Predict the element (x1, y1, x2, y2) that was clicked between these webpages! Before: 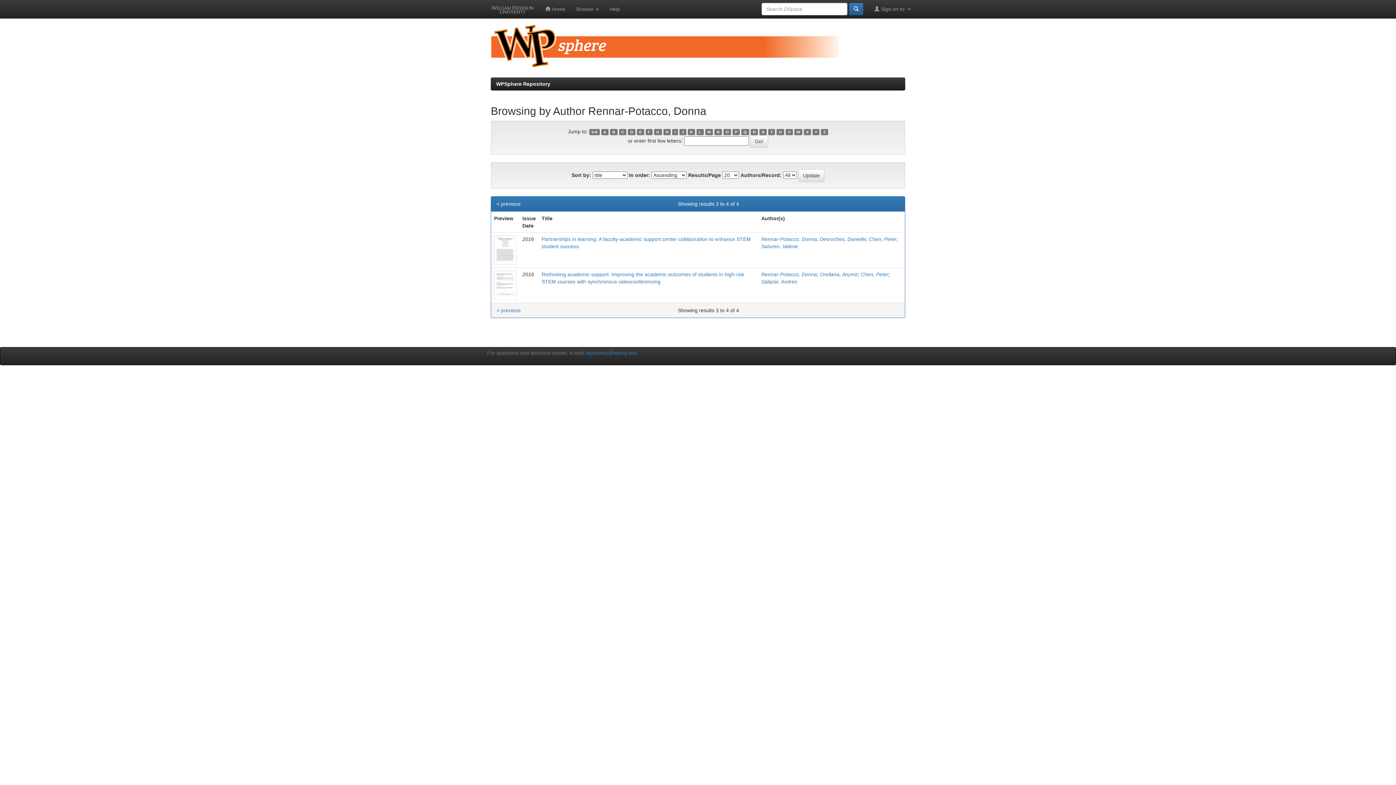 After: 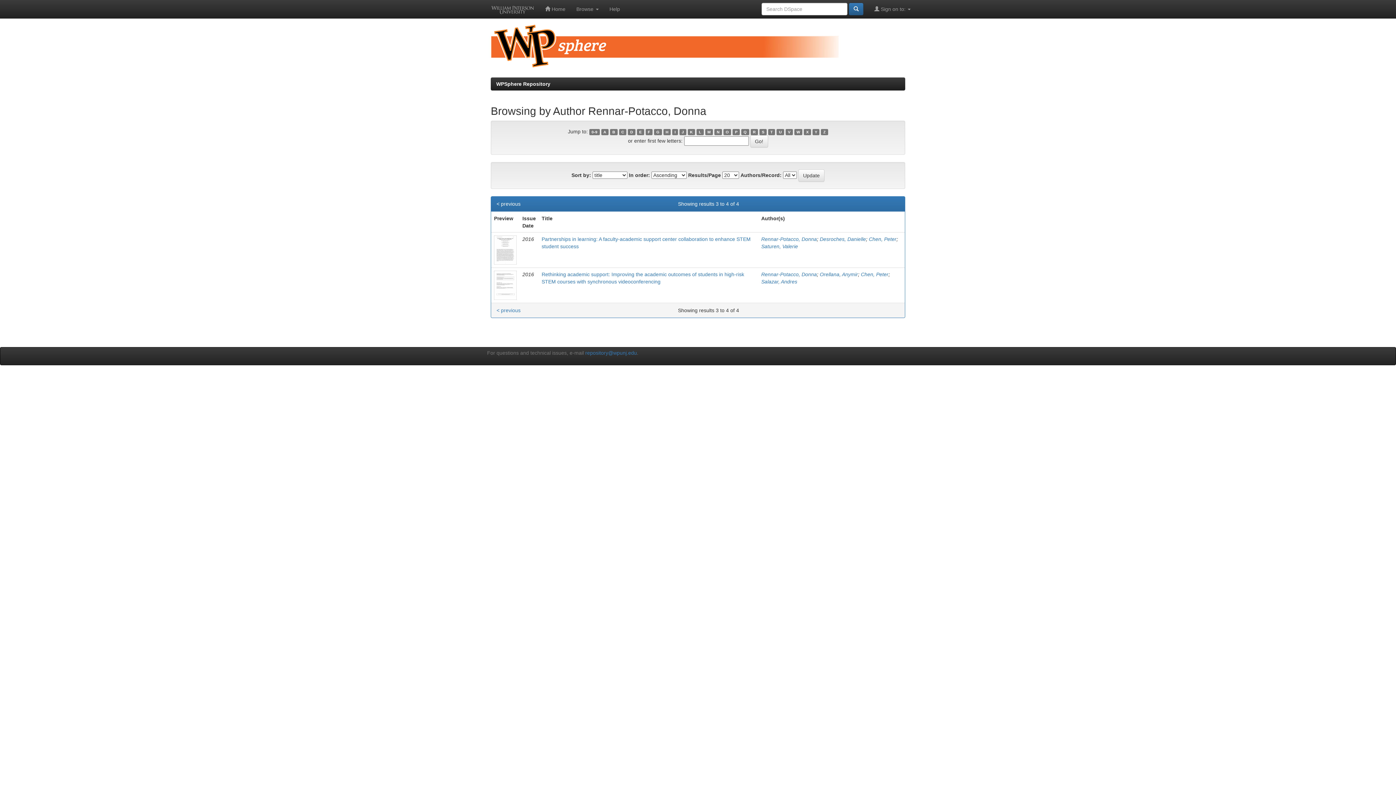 Action: label: K bbox: (687, 129, 695, 135)